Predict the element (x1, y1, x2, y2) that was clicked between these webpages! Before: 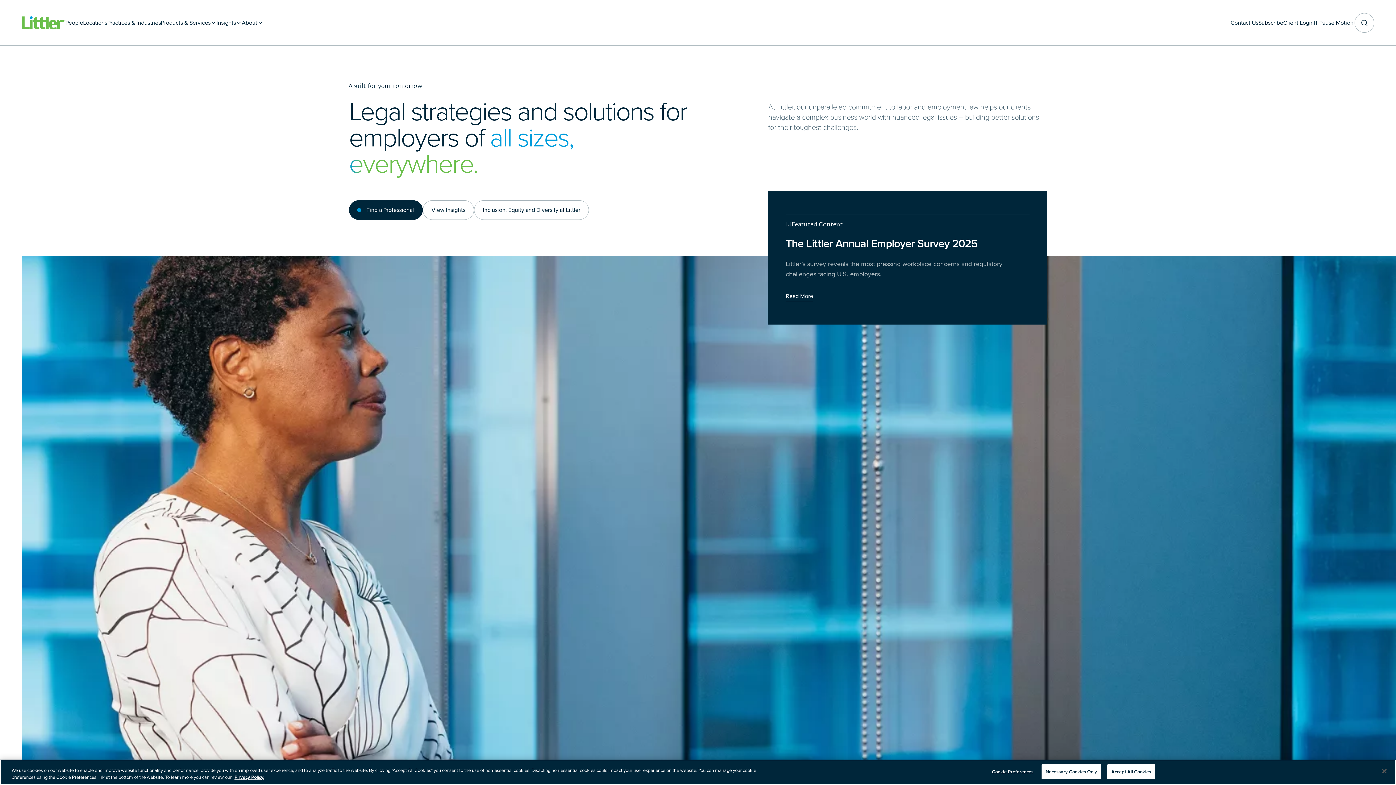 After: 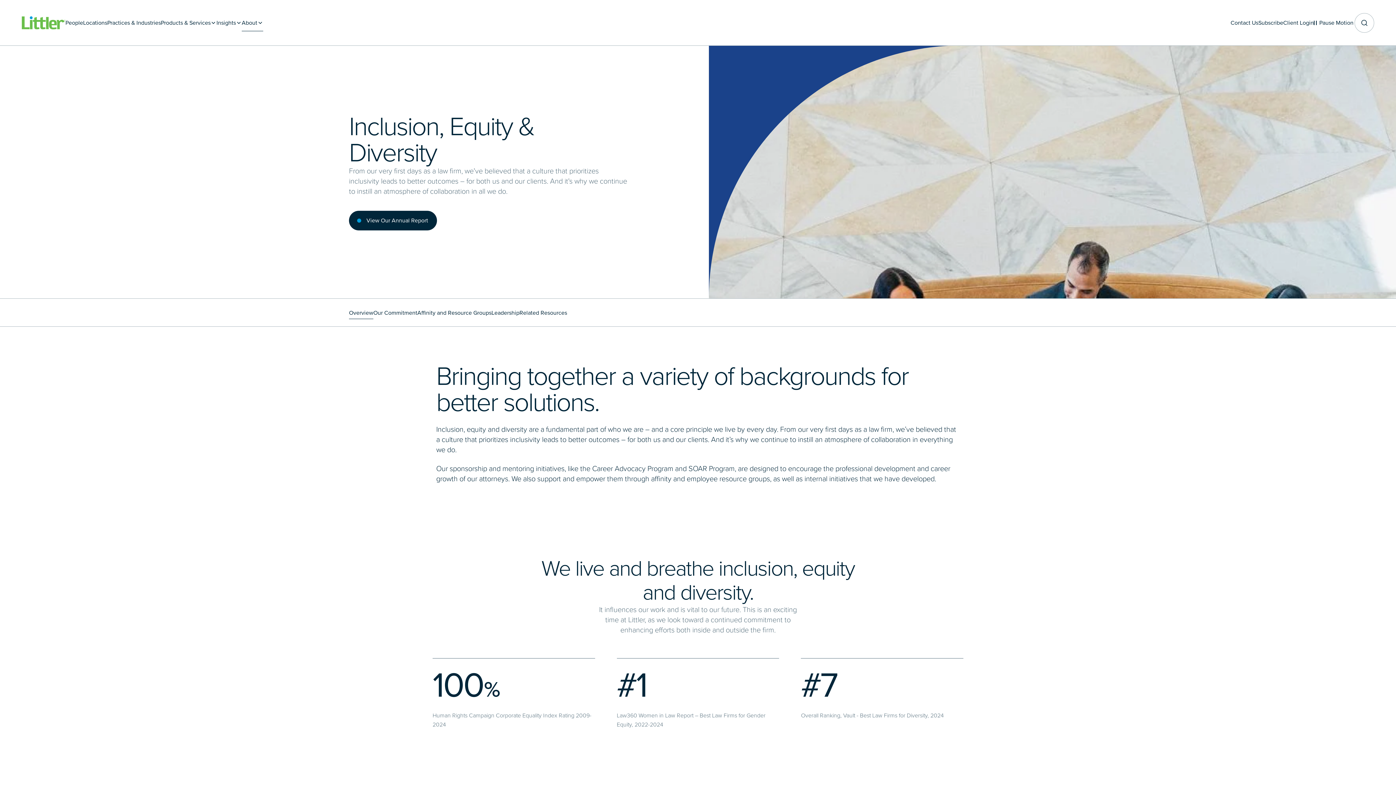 Action: bbox: (474, 200, 589, 220) label: Inclusion, Equity and Diversity at Littler